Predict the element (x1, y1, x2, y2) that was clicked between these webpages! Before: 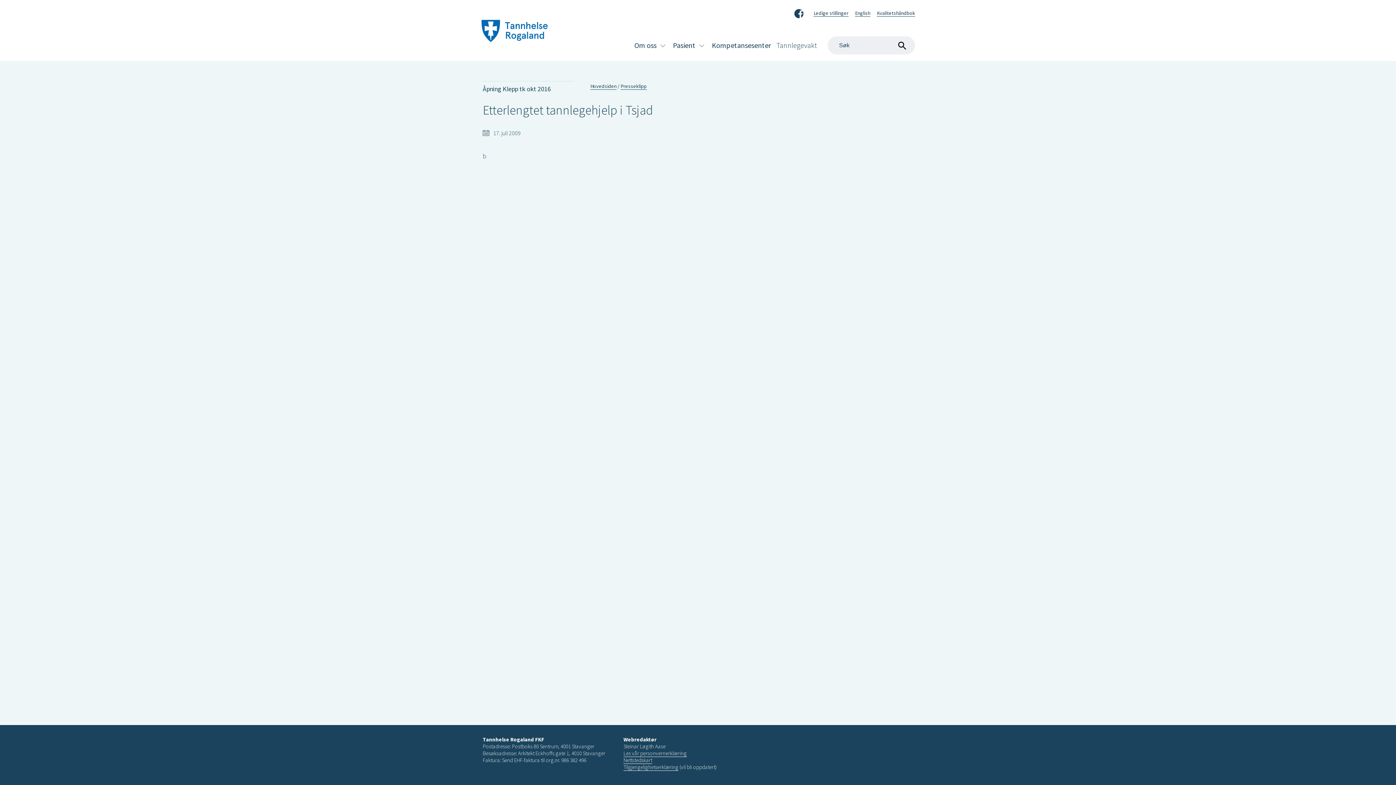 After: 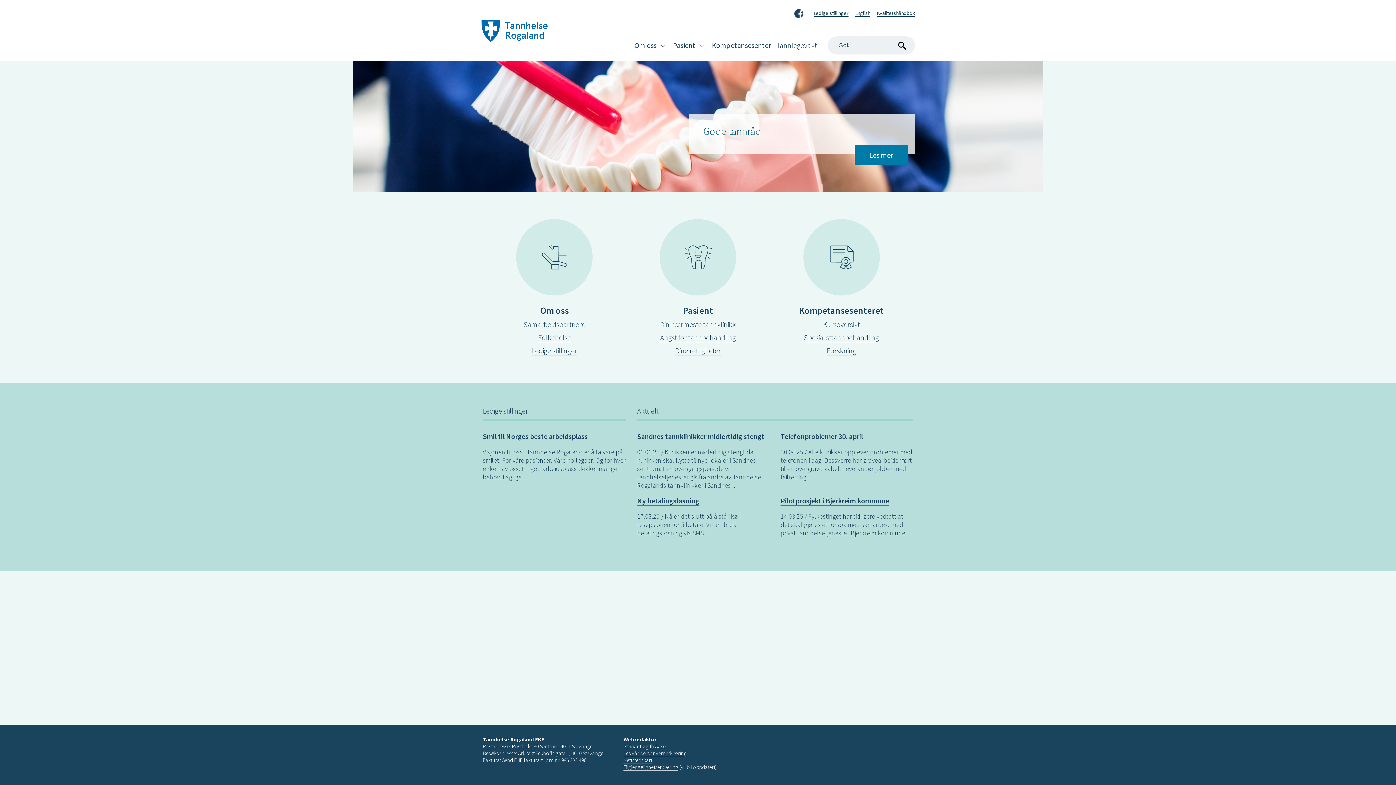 Action: bbox: (481, 19, 548, 44)